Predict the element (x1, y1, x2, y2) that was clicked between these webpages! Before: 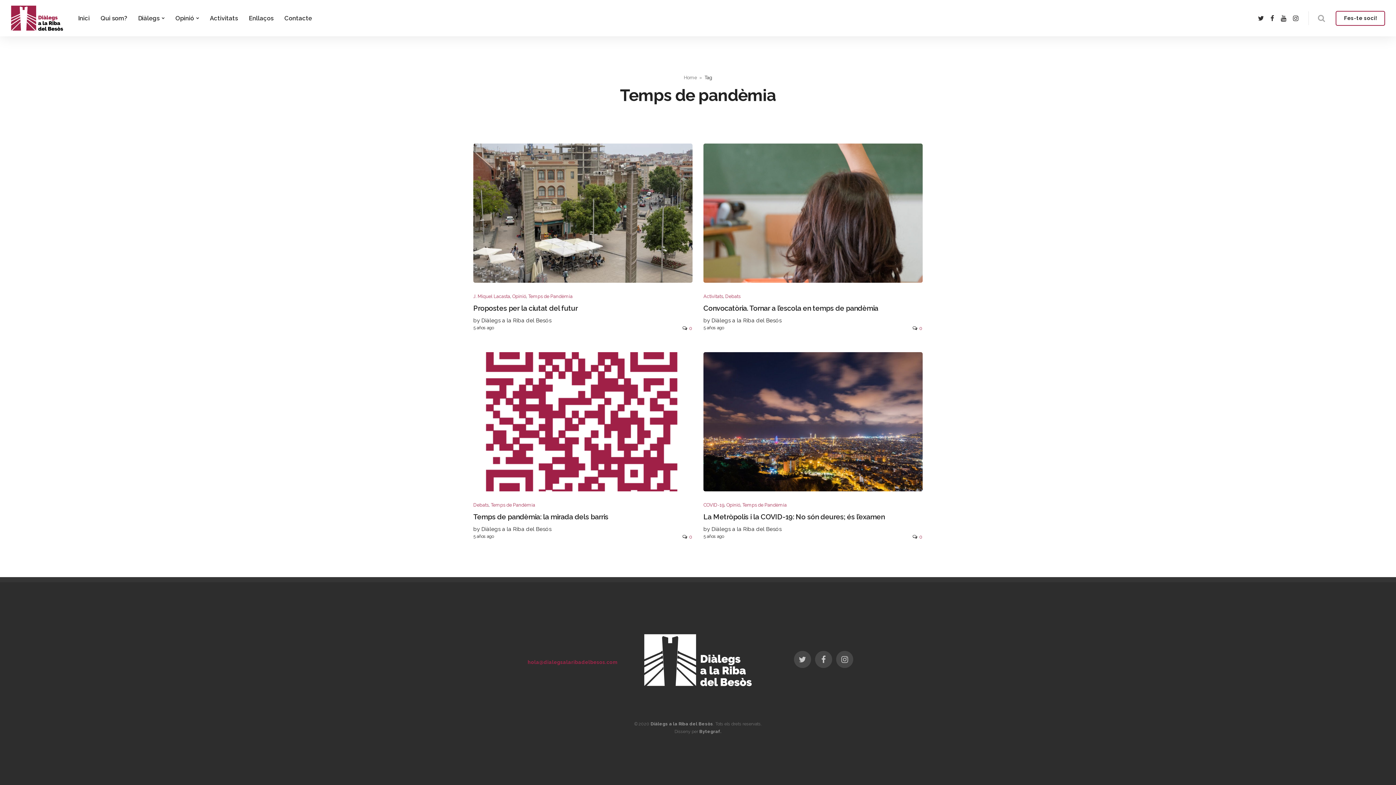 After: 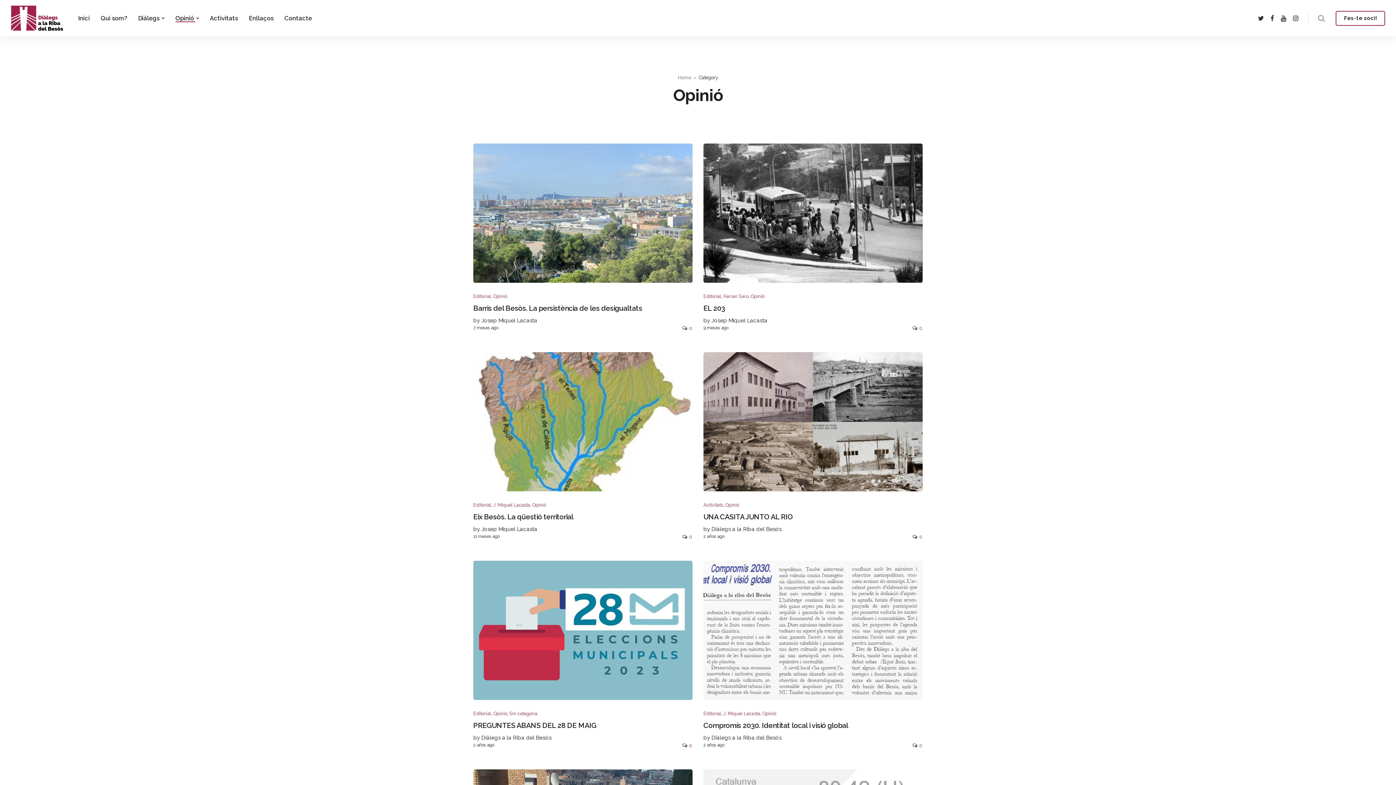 Action: bbox: (175, 0, 199, 36) label: Opinió